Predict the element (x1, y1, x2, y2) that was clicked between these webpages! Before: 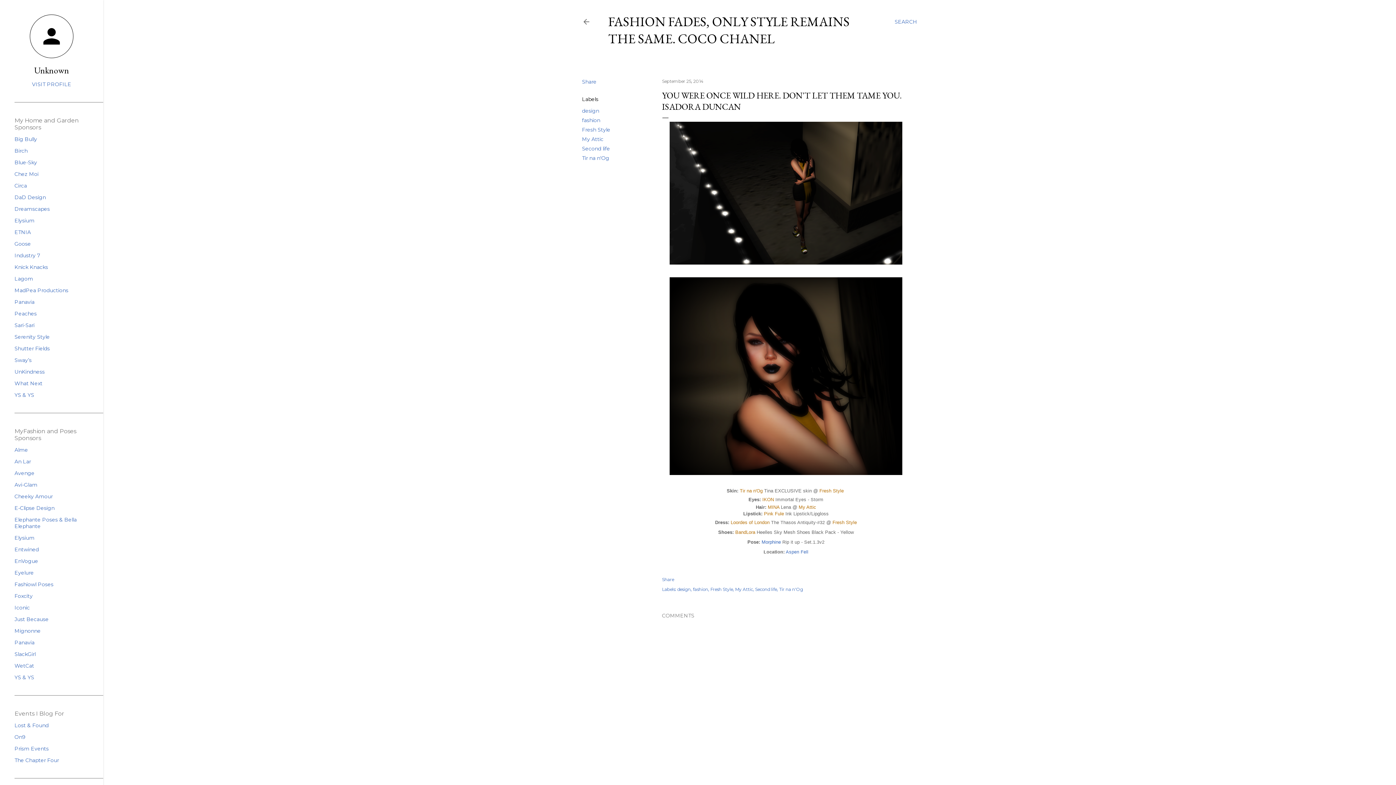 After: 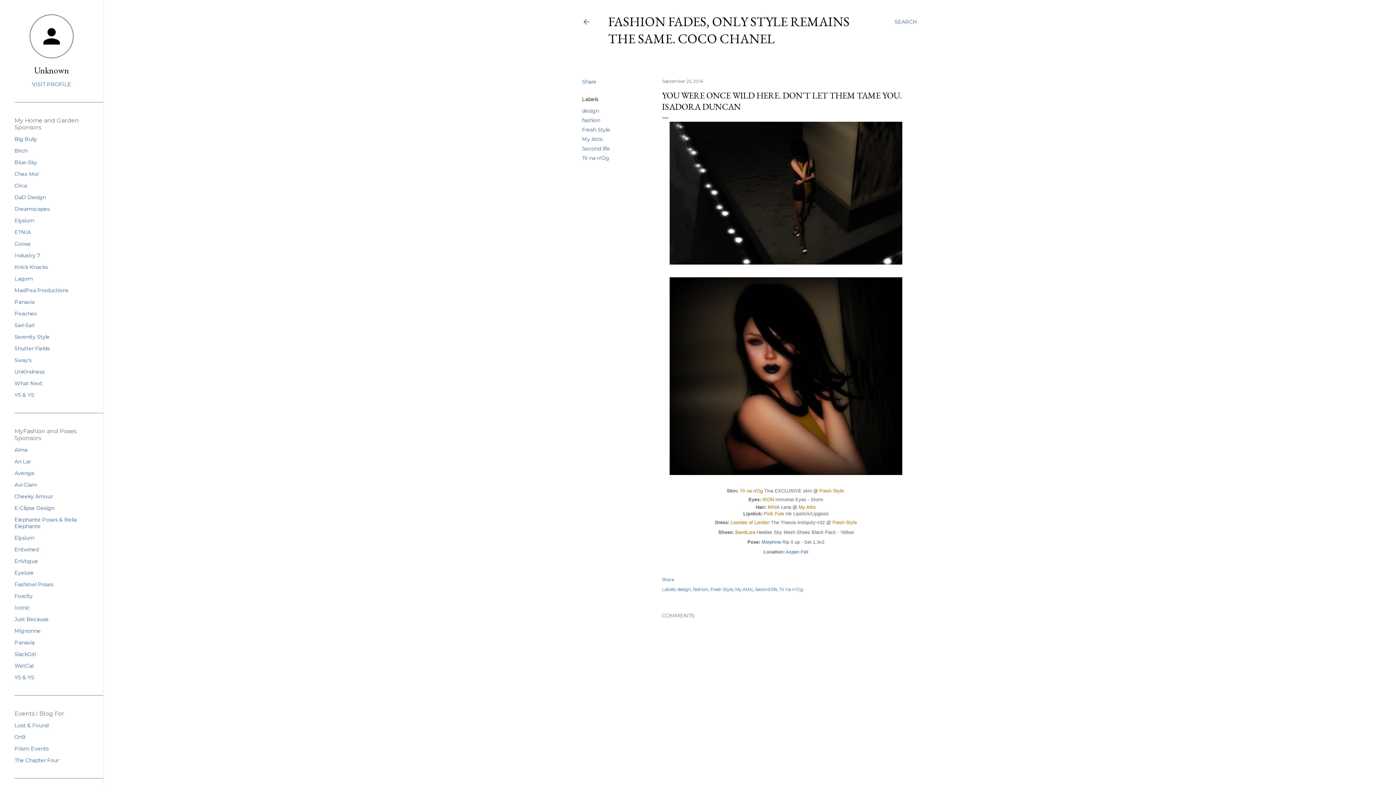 Action: label: September 25, 2014 bbox: (662, 78, 703, 84)